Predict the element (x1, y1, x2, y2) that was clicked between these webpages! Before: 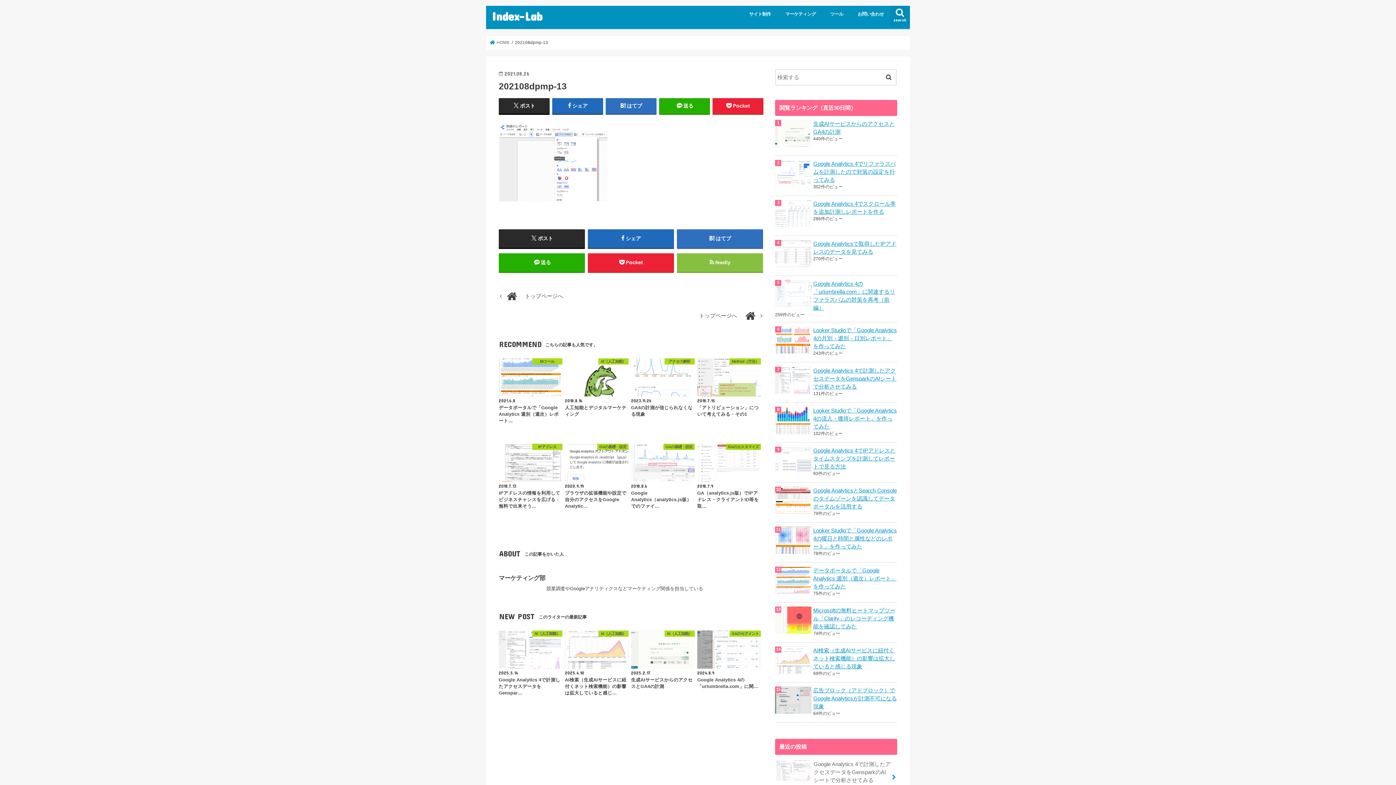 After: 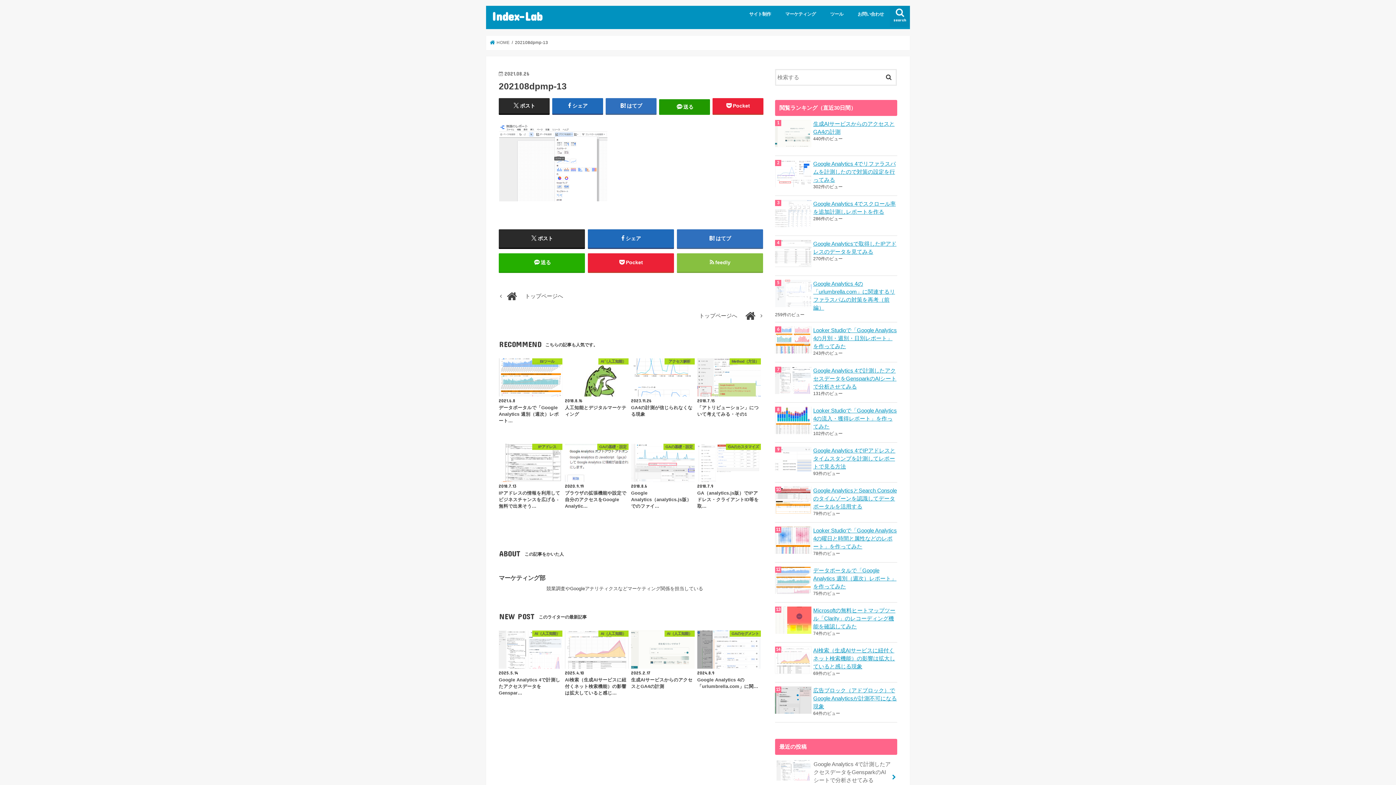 Action: label: 送る bbox: (659, 98, 710, 113)